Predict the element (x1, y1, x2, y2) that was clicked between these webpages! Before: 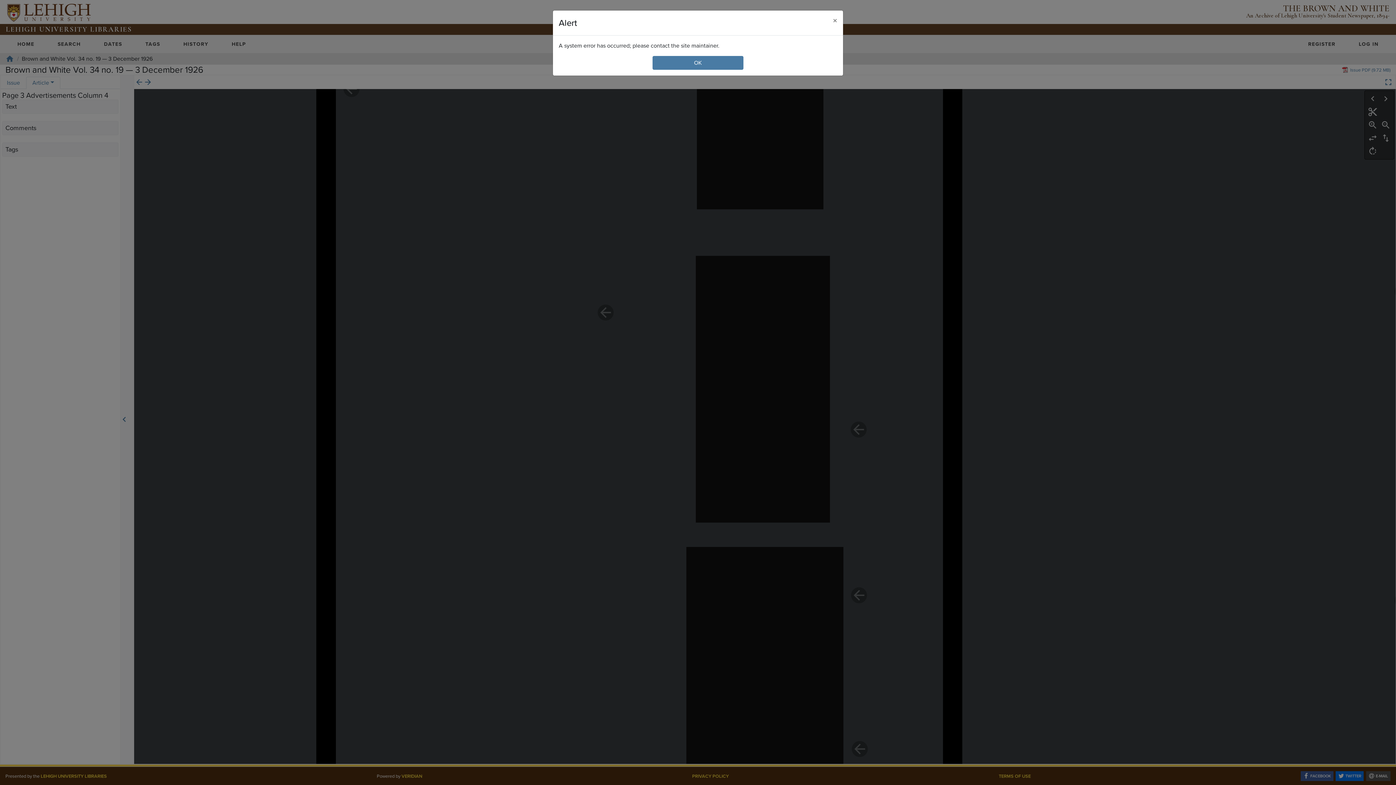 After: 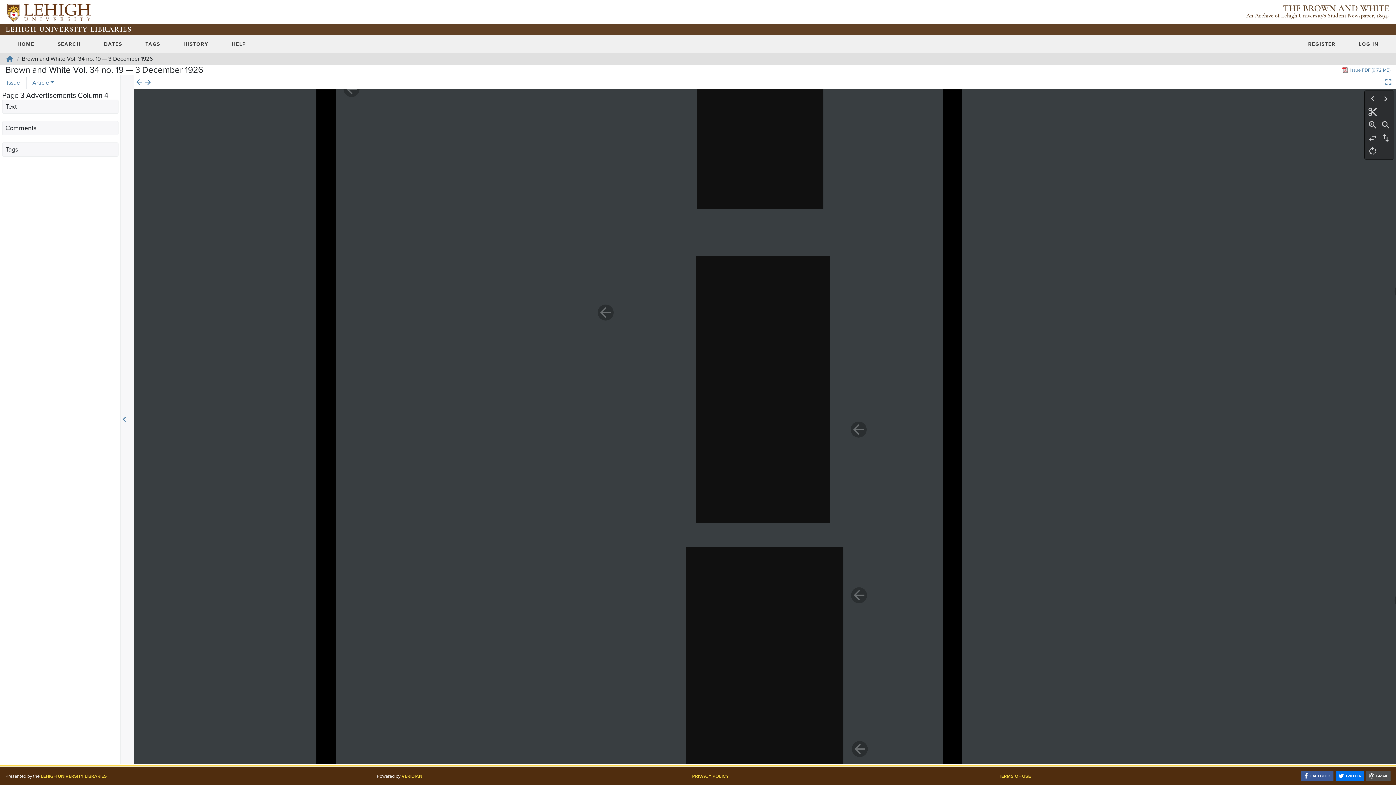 Action: label: Close bbox: (827, 10, 843, 30)